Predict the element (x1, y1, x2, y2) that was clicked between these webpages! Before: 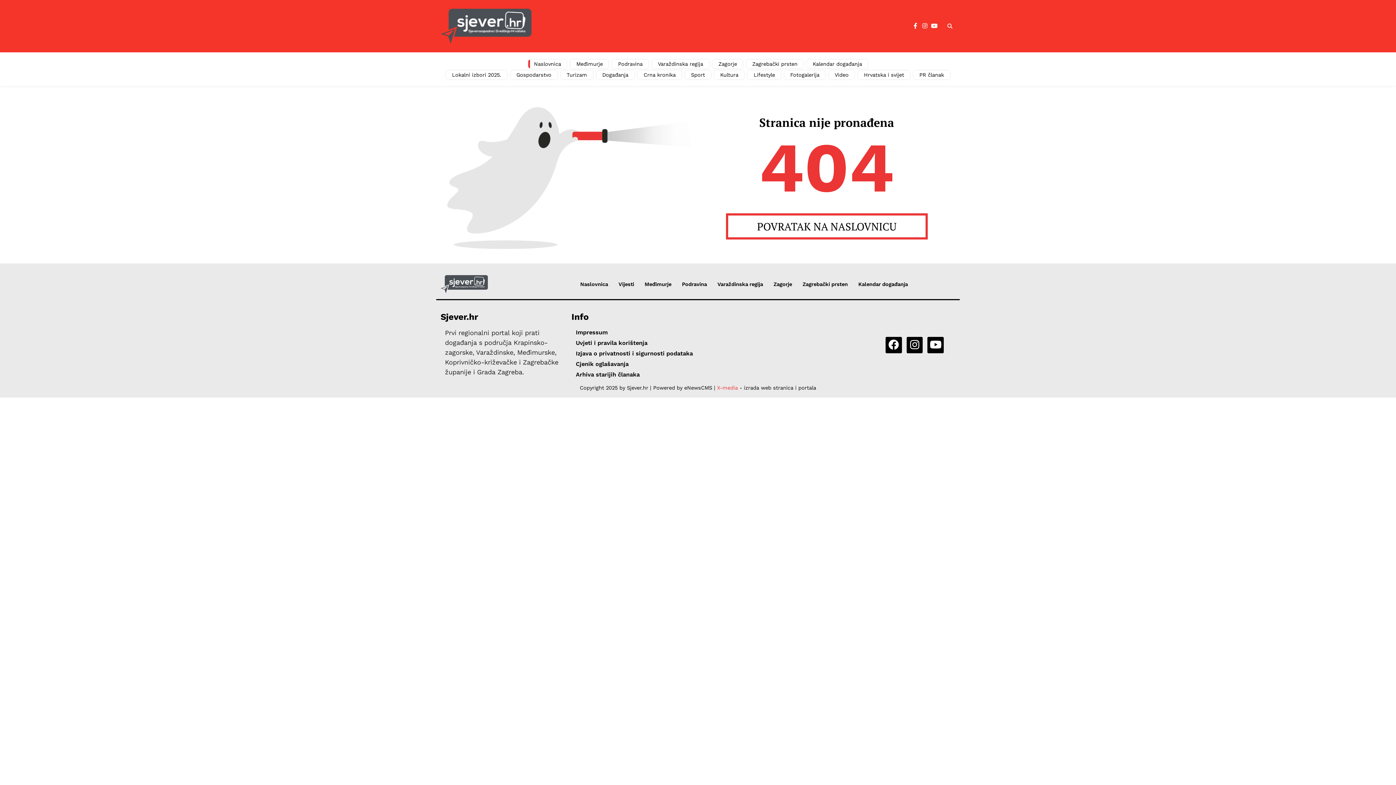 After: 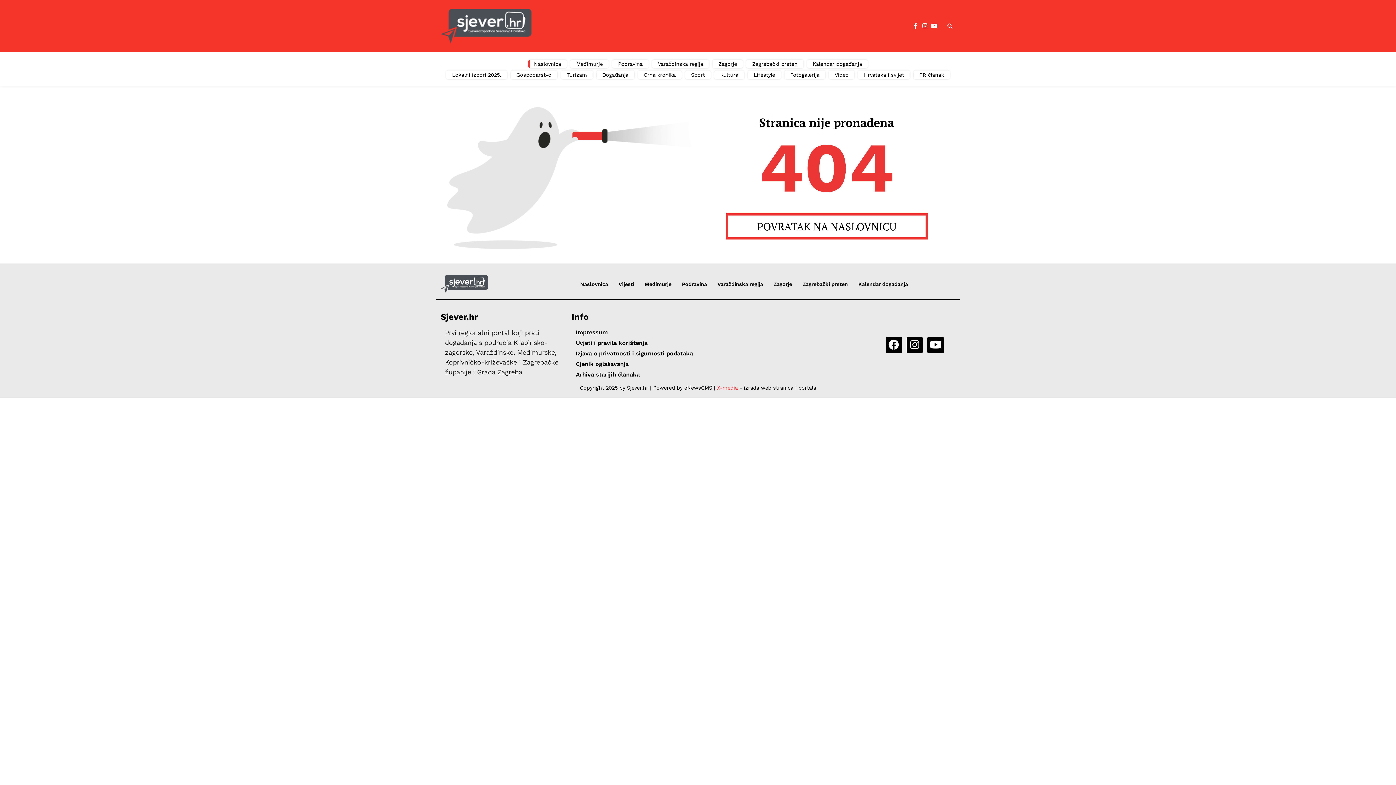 Action: label: YouTube bbox: (931, 22, 937, 29)